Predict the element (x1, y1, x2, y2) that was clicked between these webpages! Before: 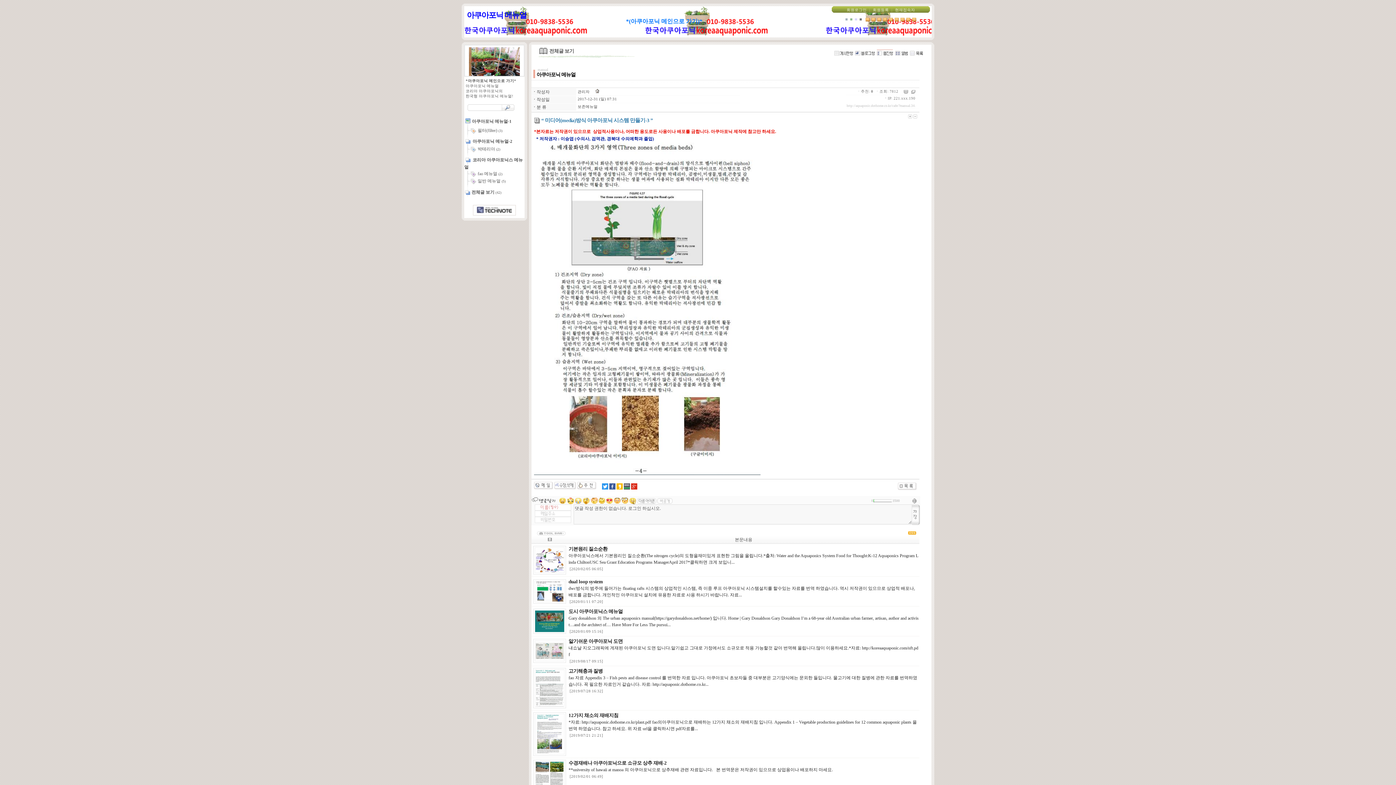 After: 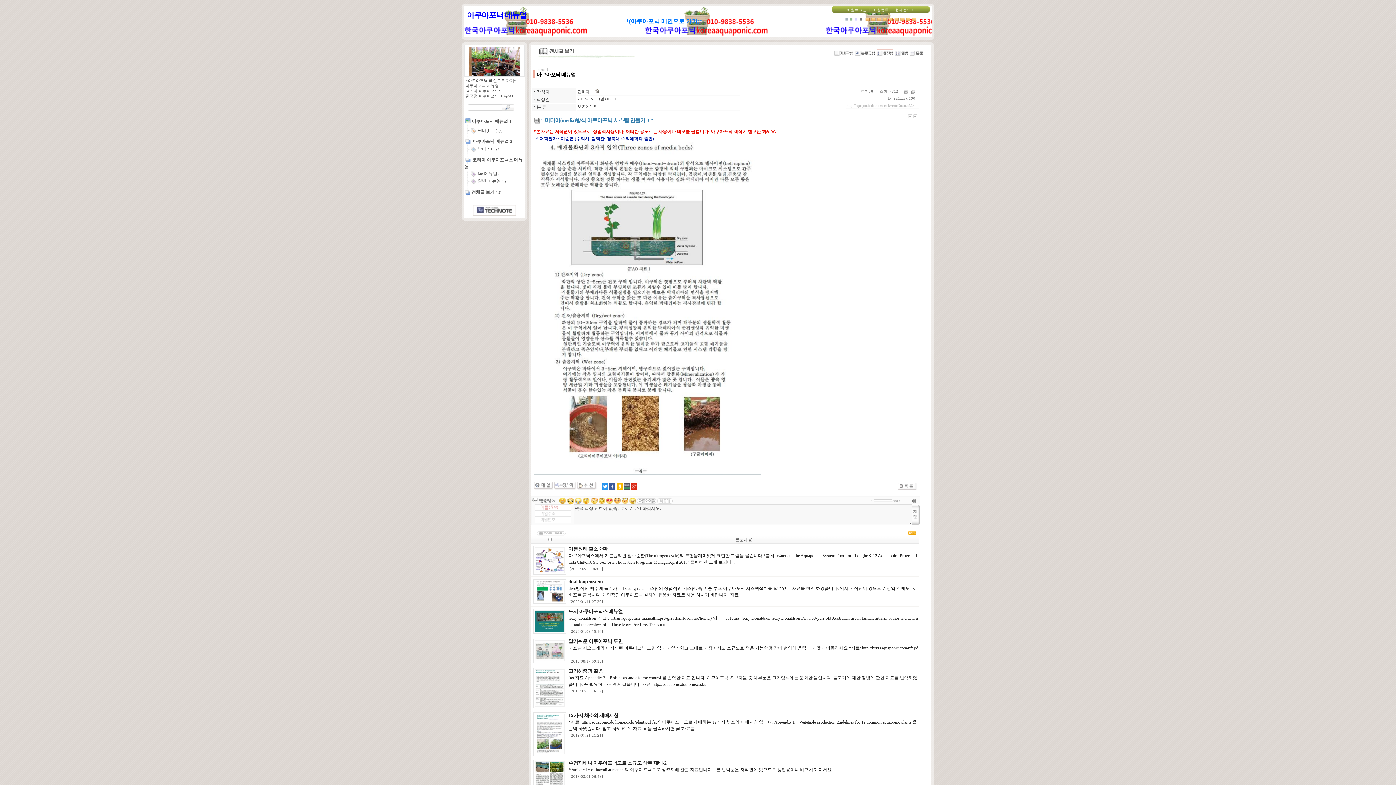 Action: bbox: (595, 89, 600, 93)